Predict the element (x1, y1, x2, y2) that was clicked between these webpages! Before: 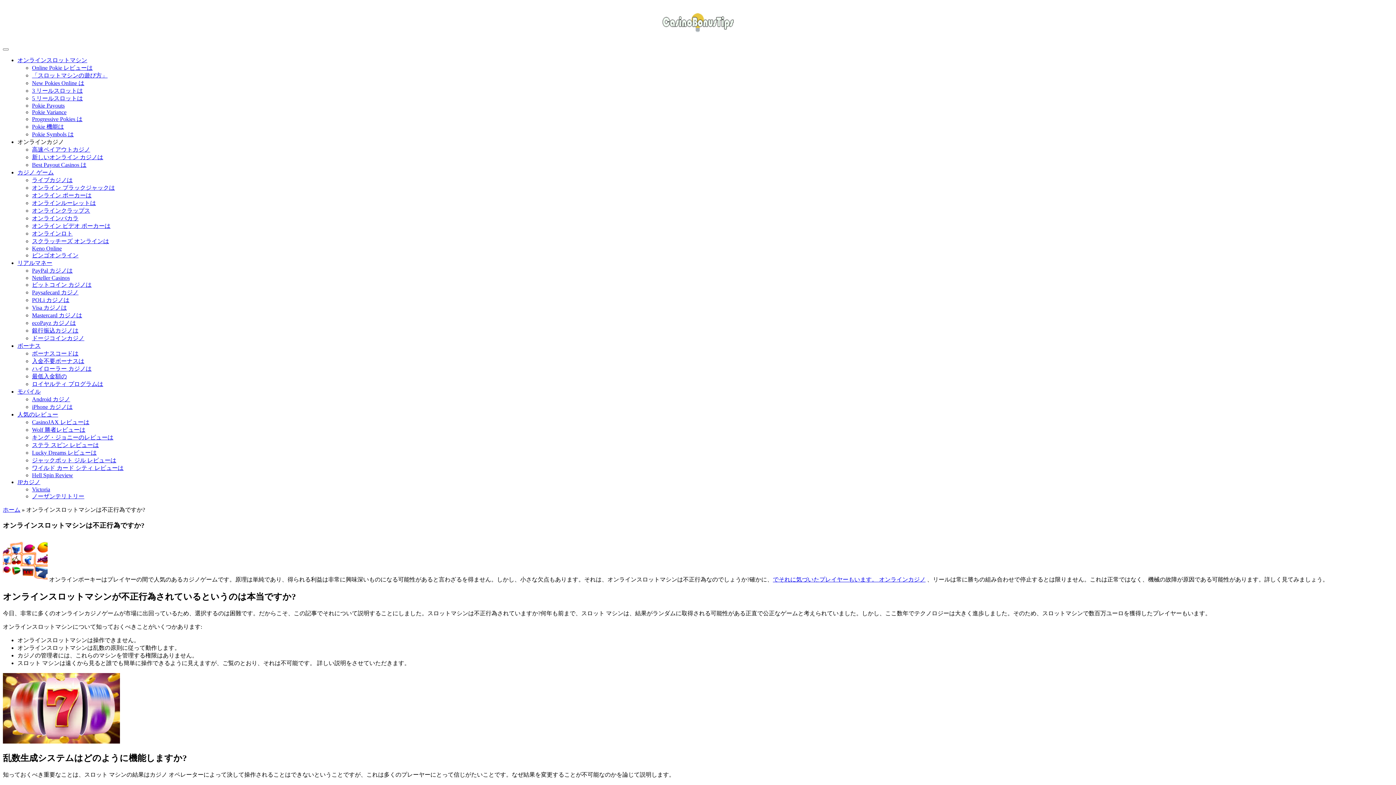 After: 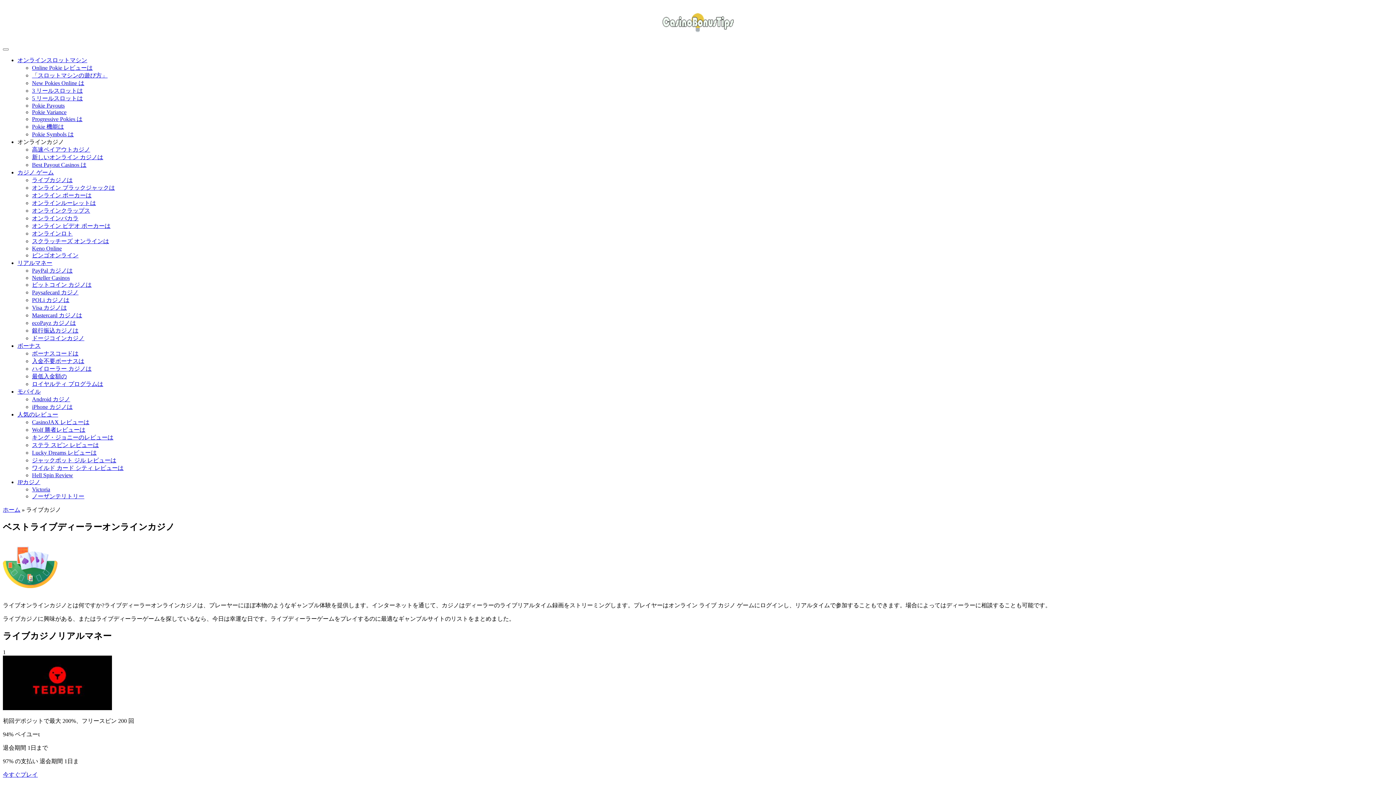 Action: label: ライブカジノは bbox: (32, 177, 72, 183)